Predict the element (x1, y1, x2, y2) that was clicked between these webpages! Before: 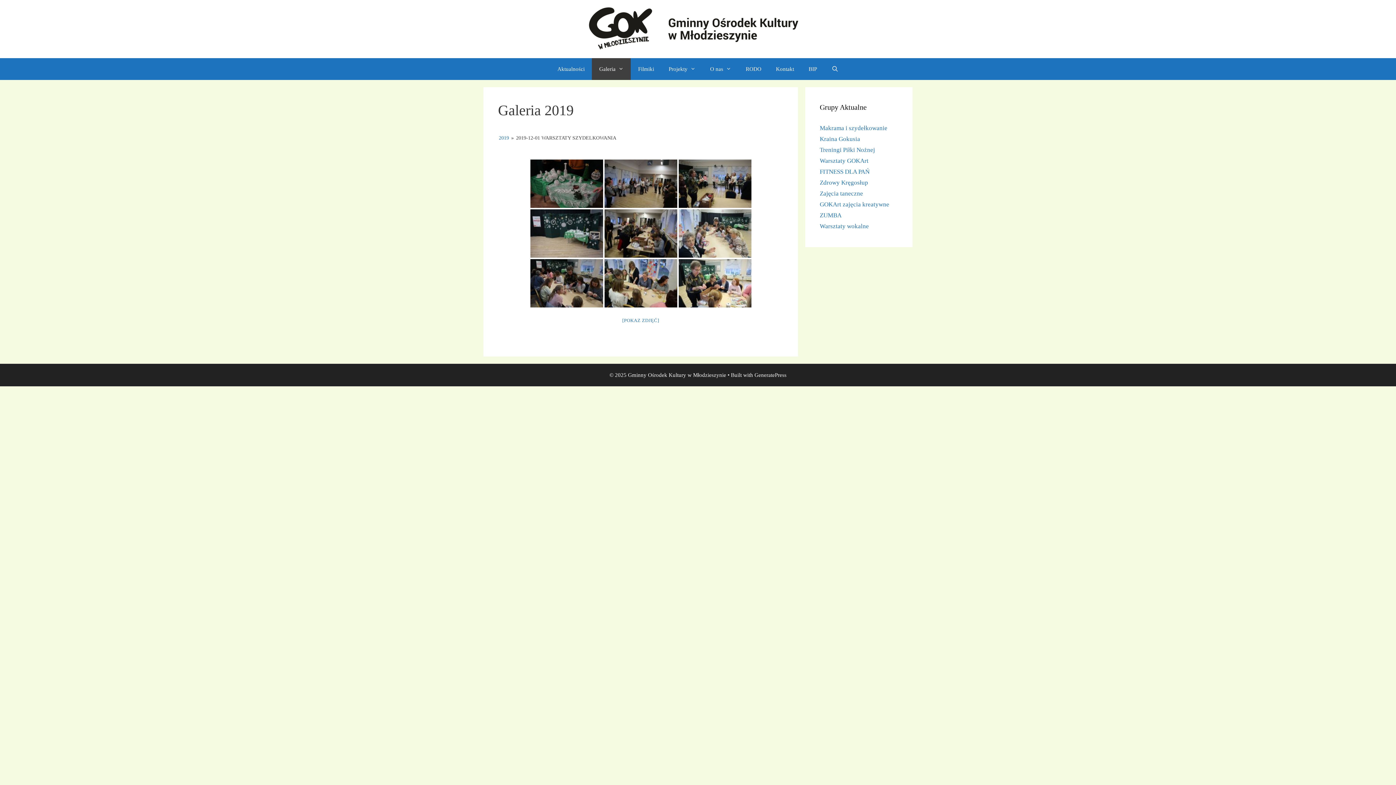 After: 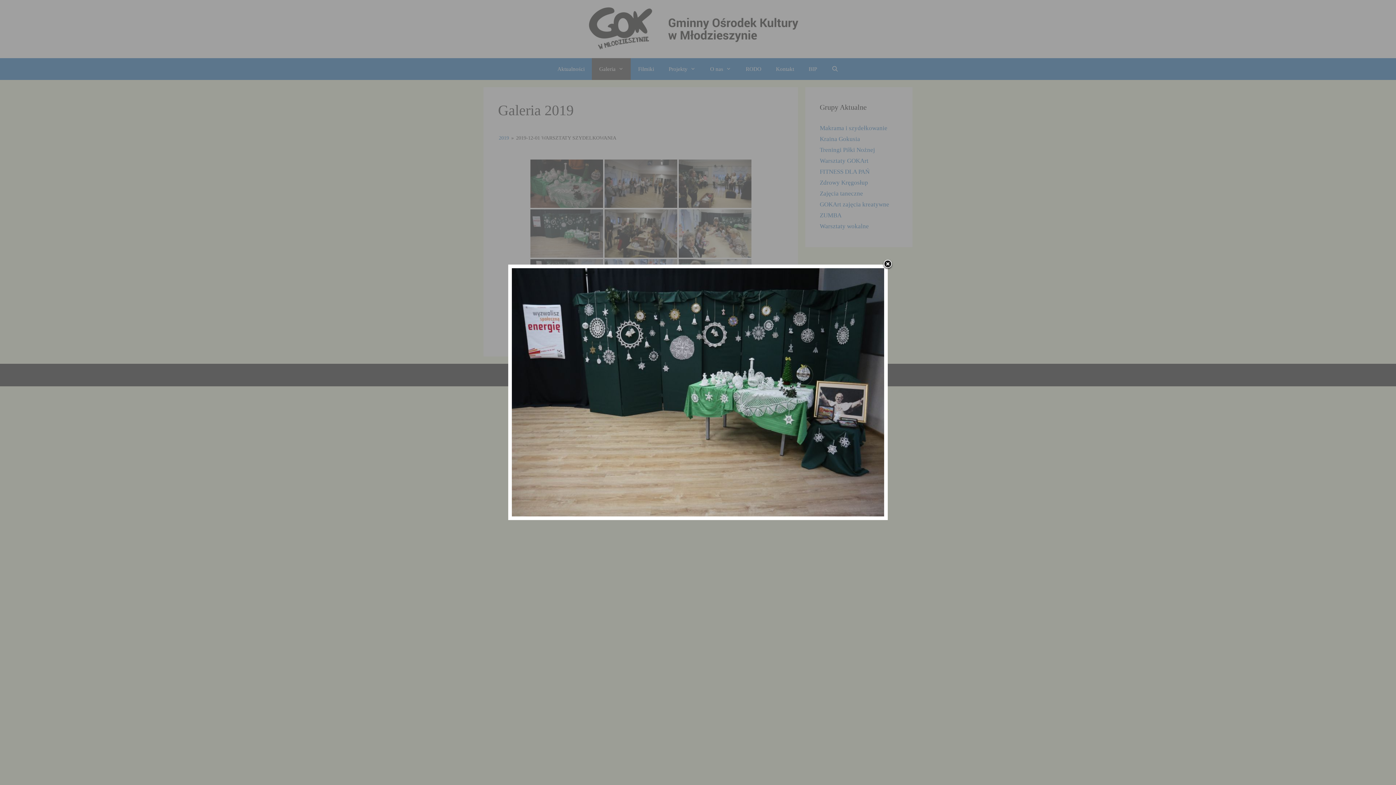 Action: bbox: (530, 209, 603, 257)